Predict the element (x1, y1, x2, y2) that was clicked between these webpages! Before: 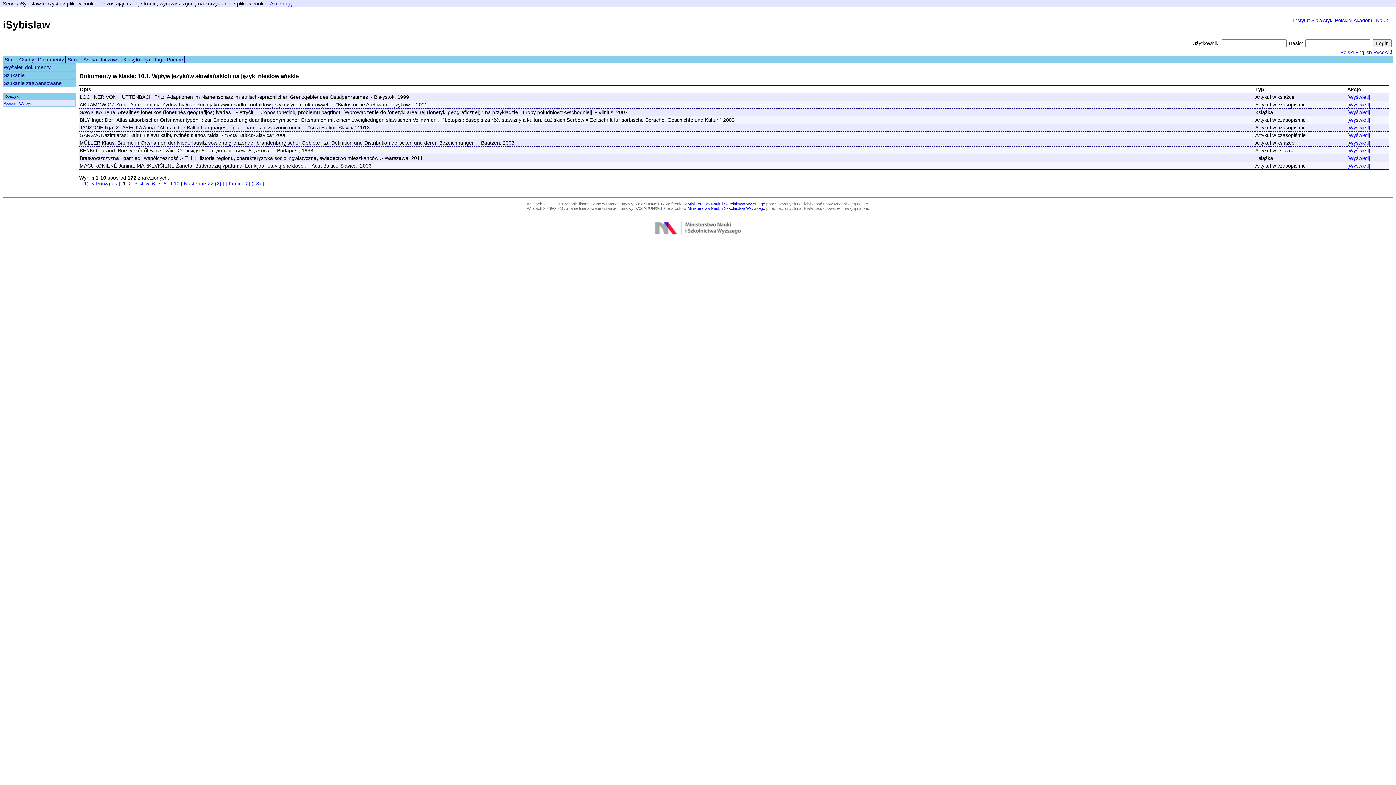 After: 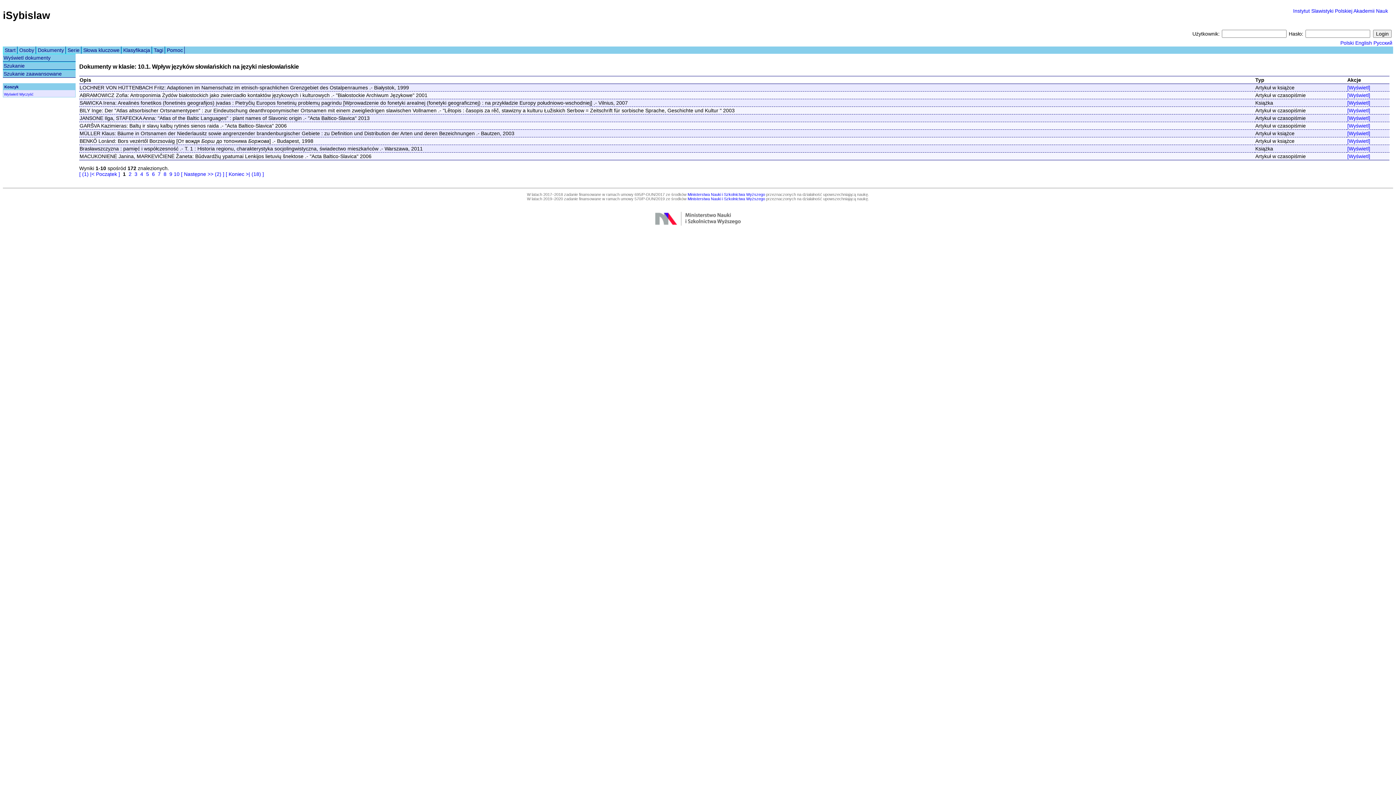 Action: label: Akceptuję bbox: (270, 0, 292, 6)